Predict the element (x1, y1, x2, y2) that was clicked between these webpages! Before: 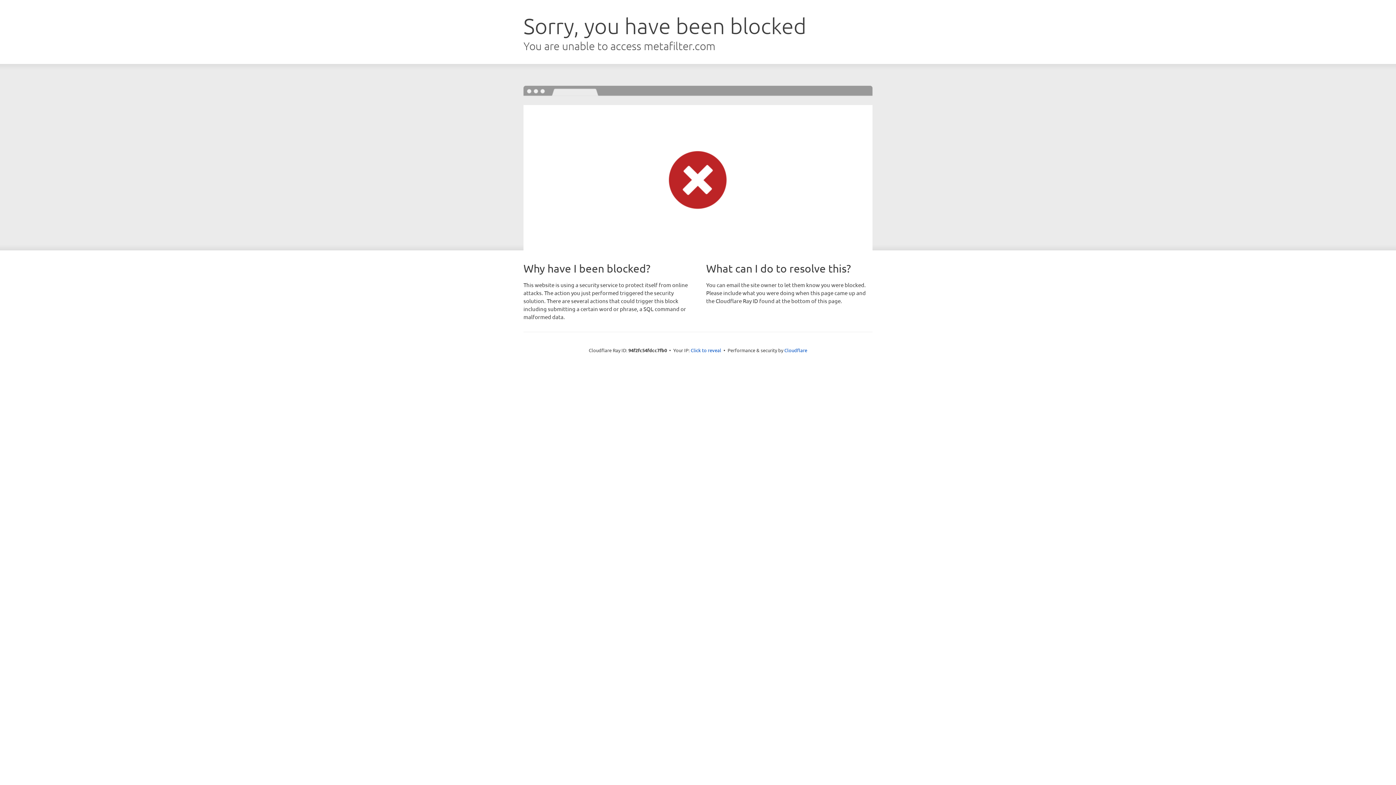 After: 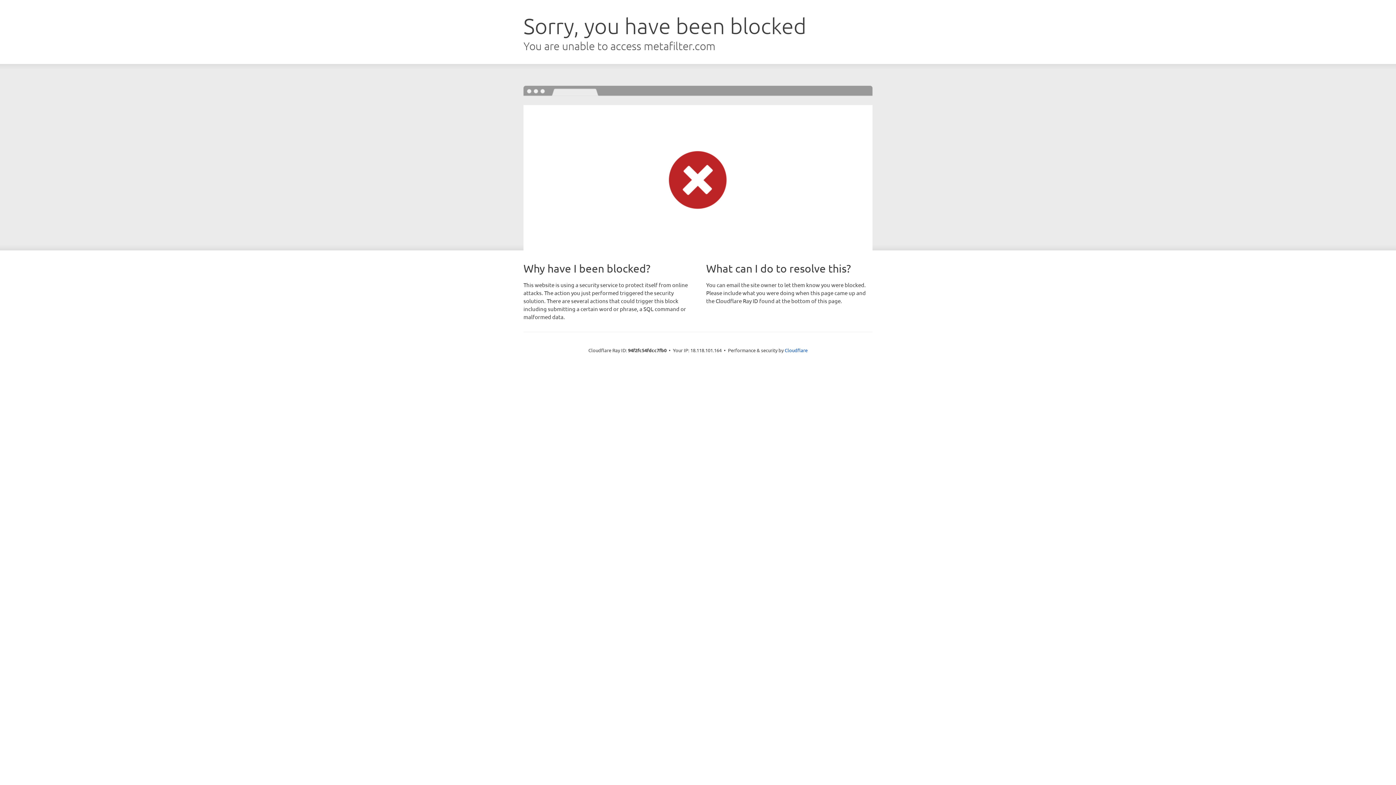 Action: bbox: (690, 346, 721, 353) label: Click to reveal